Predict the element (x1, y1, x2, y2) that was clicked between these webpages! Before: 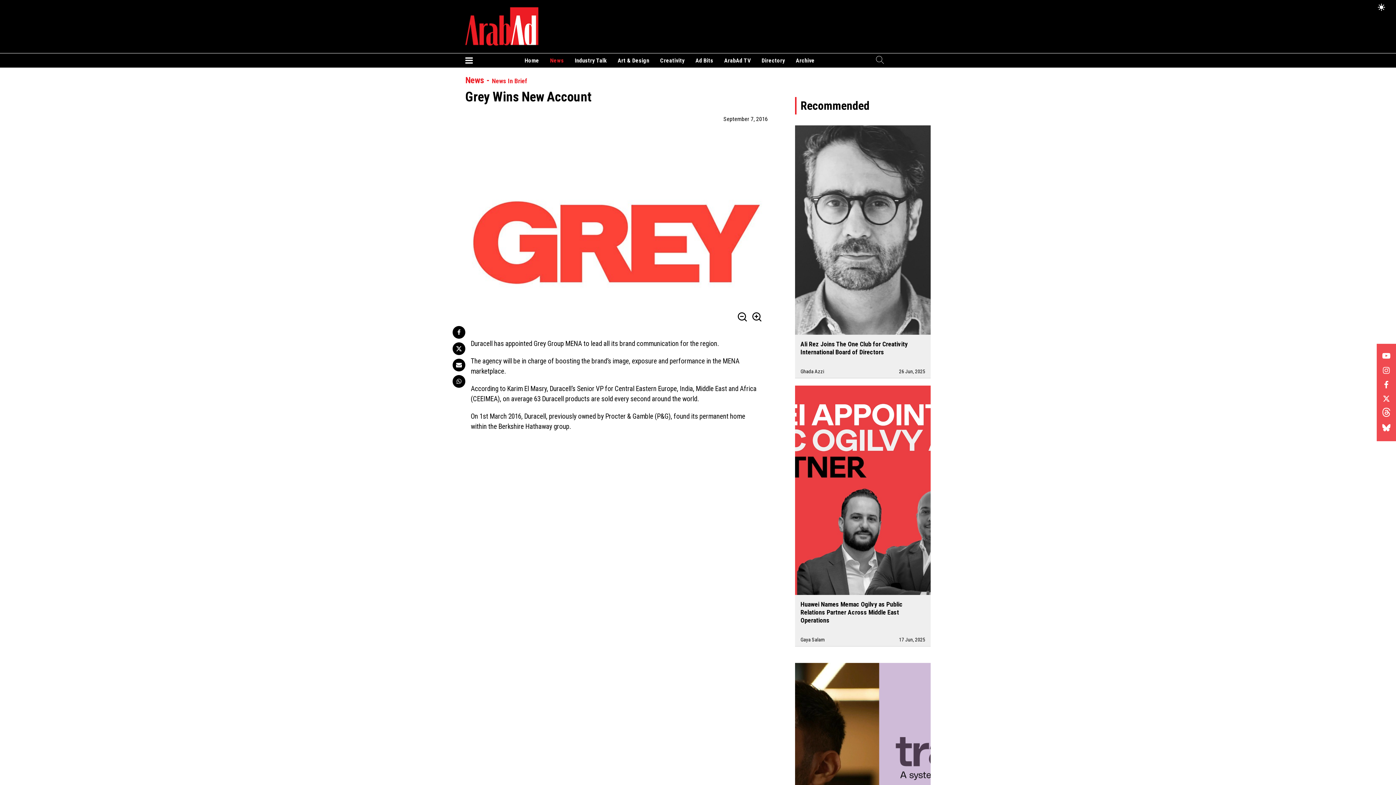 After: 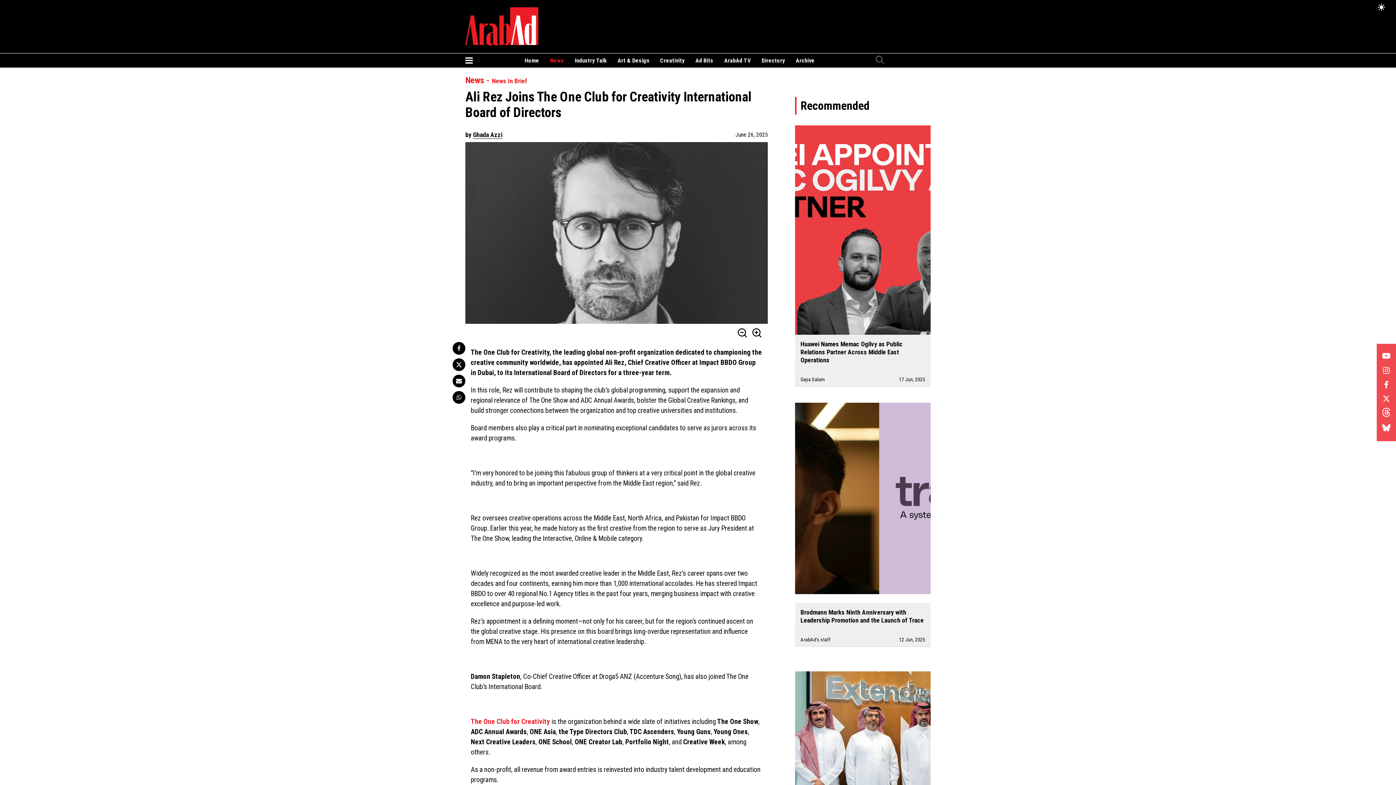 Action: bbox: (795, 334, 930, 370) label: Ali Rez Joins The One Club for Creativity International Board of Directors
Ghada Azzi
26 Jun, 2025